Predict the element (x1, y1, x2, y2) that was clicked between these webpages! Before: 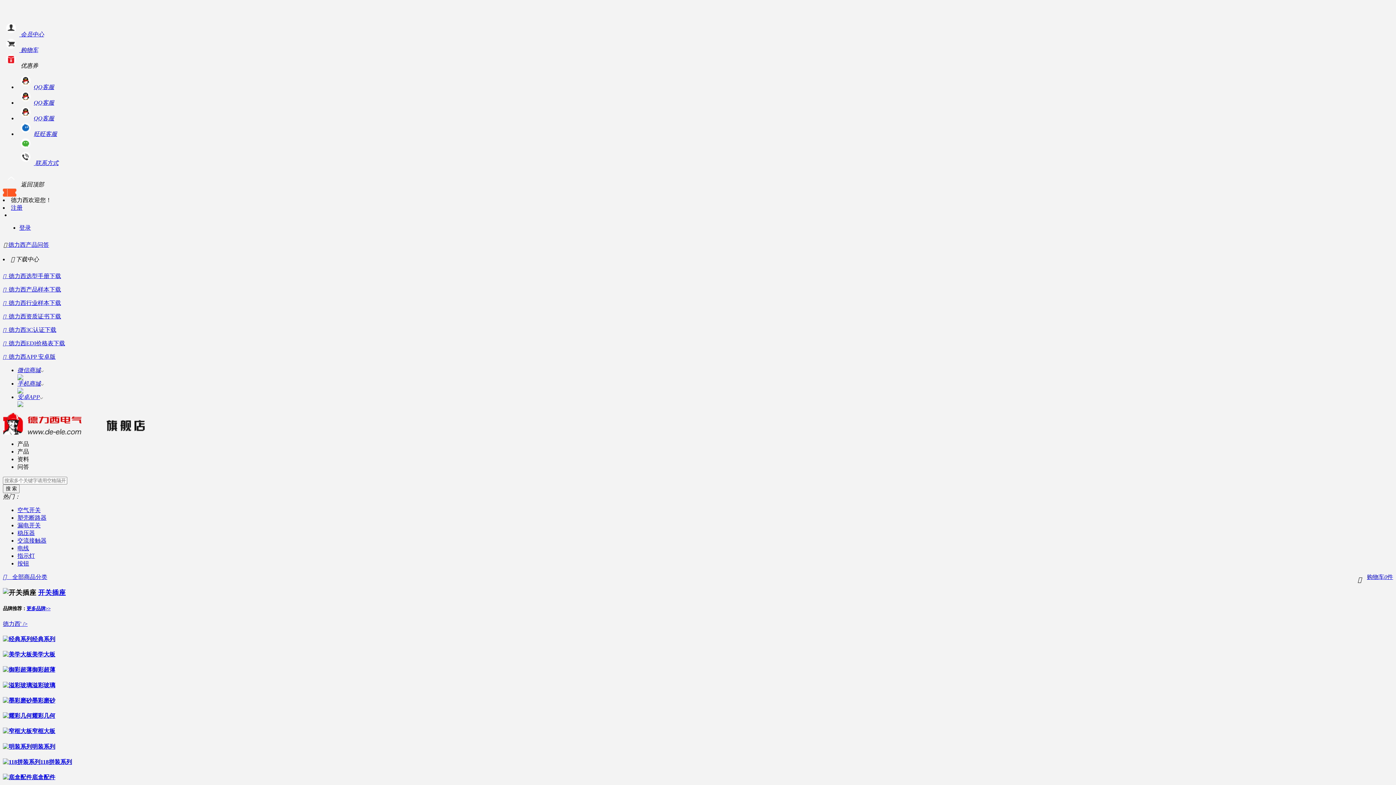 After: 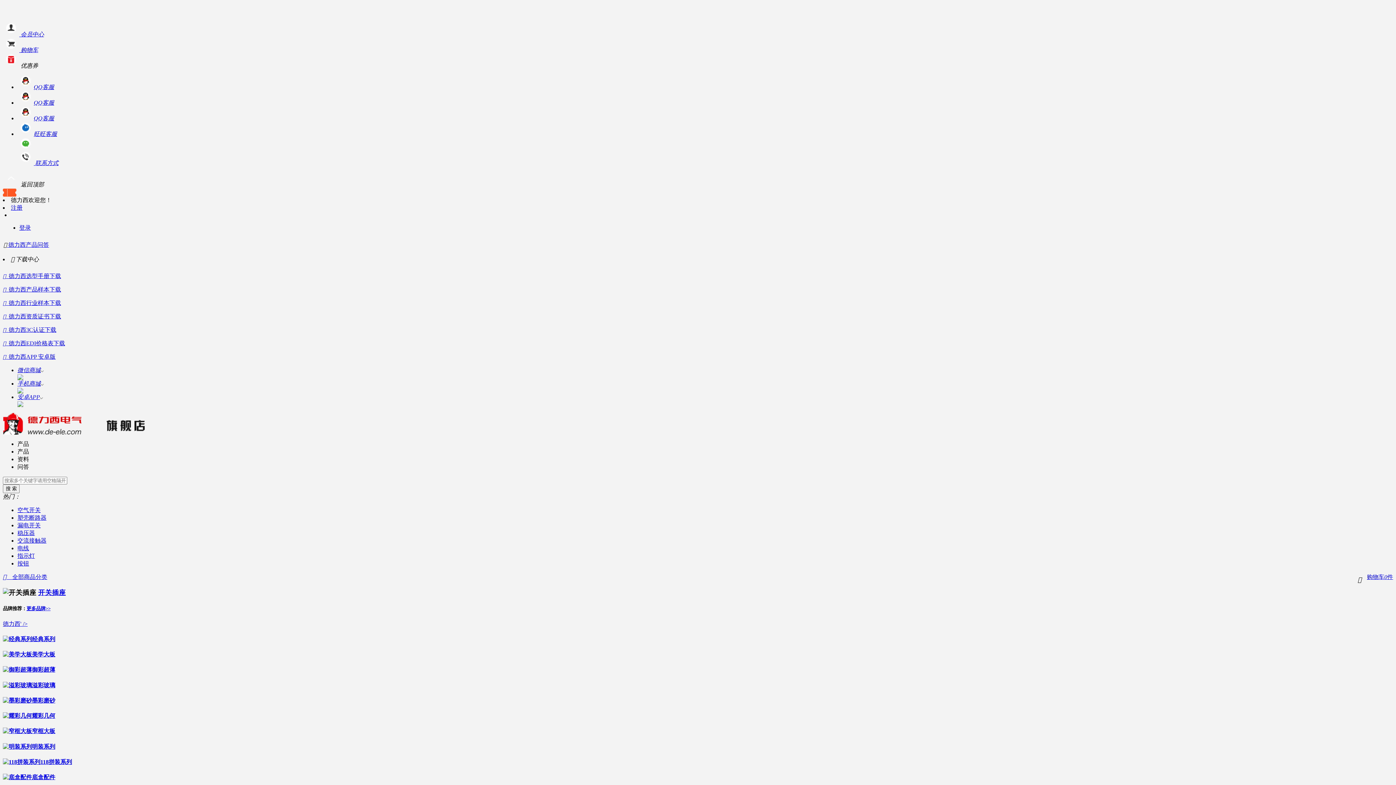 Action: label: 耀彩几何 bbox: (2, 713, 55, 719)